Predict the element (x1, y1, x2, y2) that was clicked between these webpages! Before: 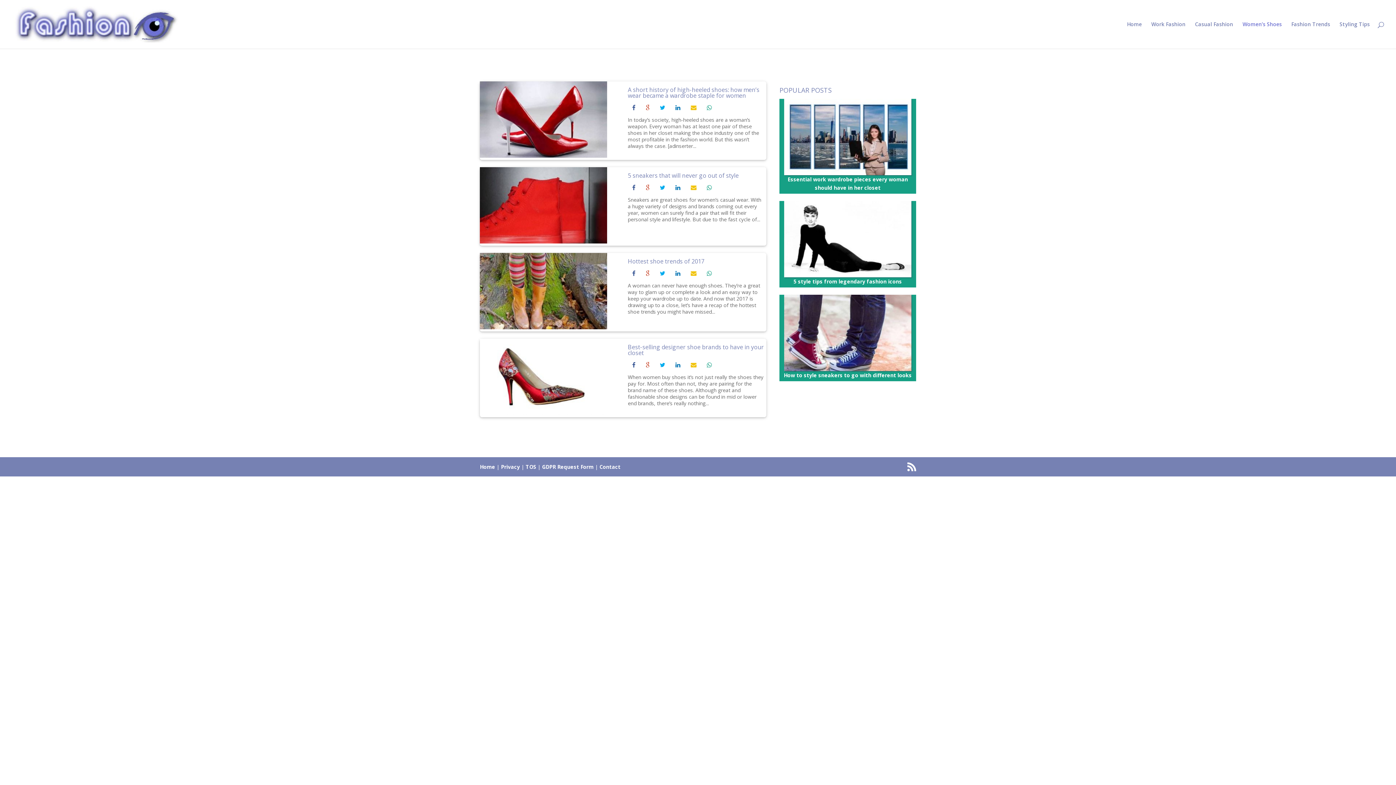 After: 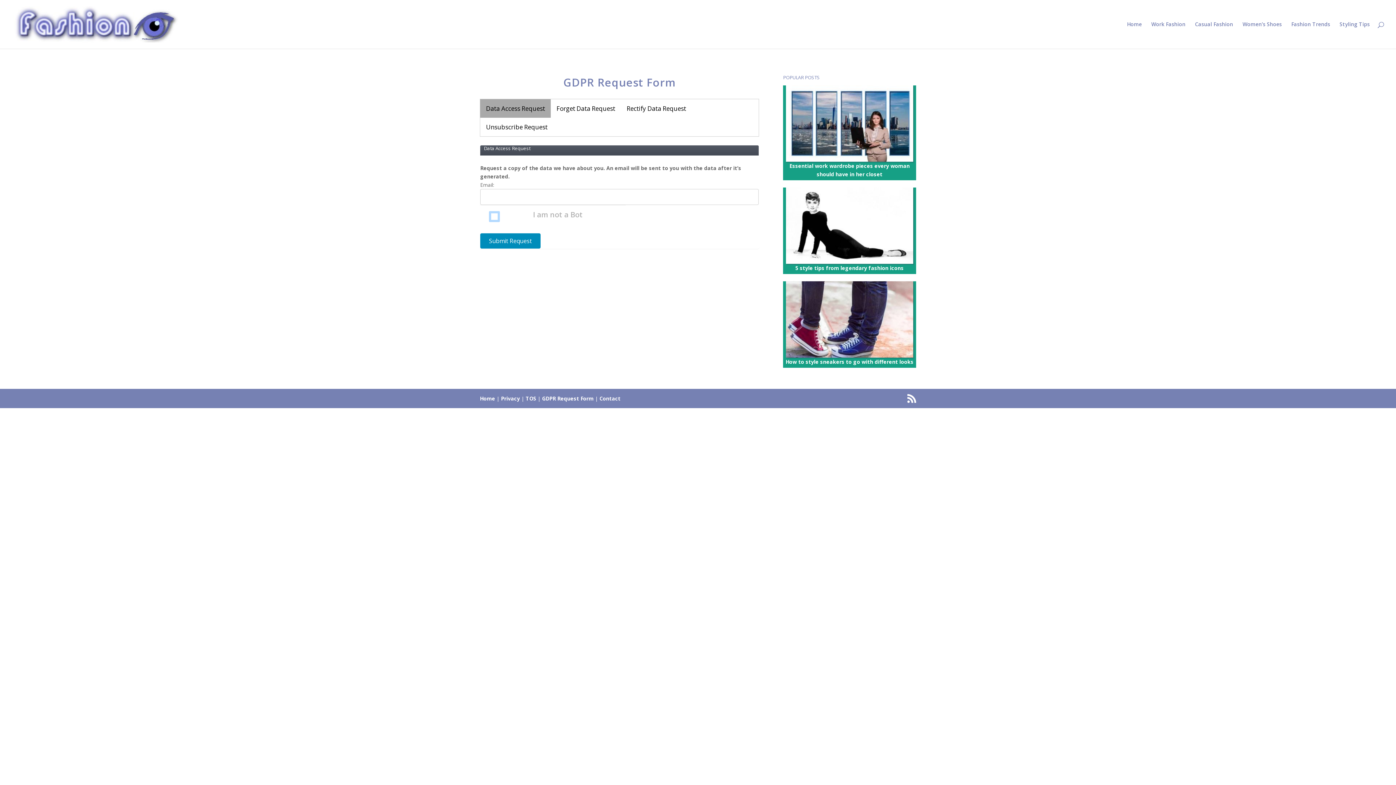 Action: label: GDPR Request Form bbox: (542, 463, 593, 470)